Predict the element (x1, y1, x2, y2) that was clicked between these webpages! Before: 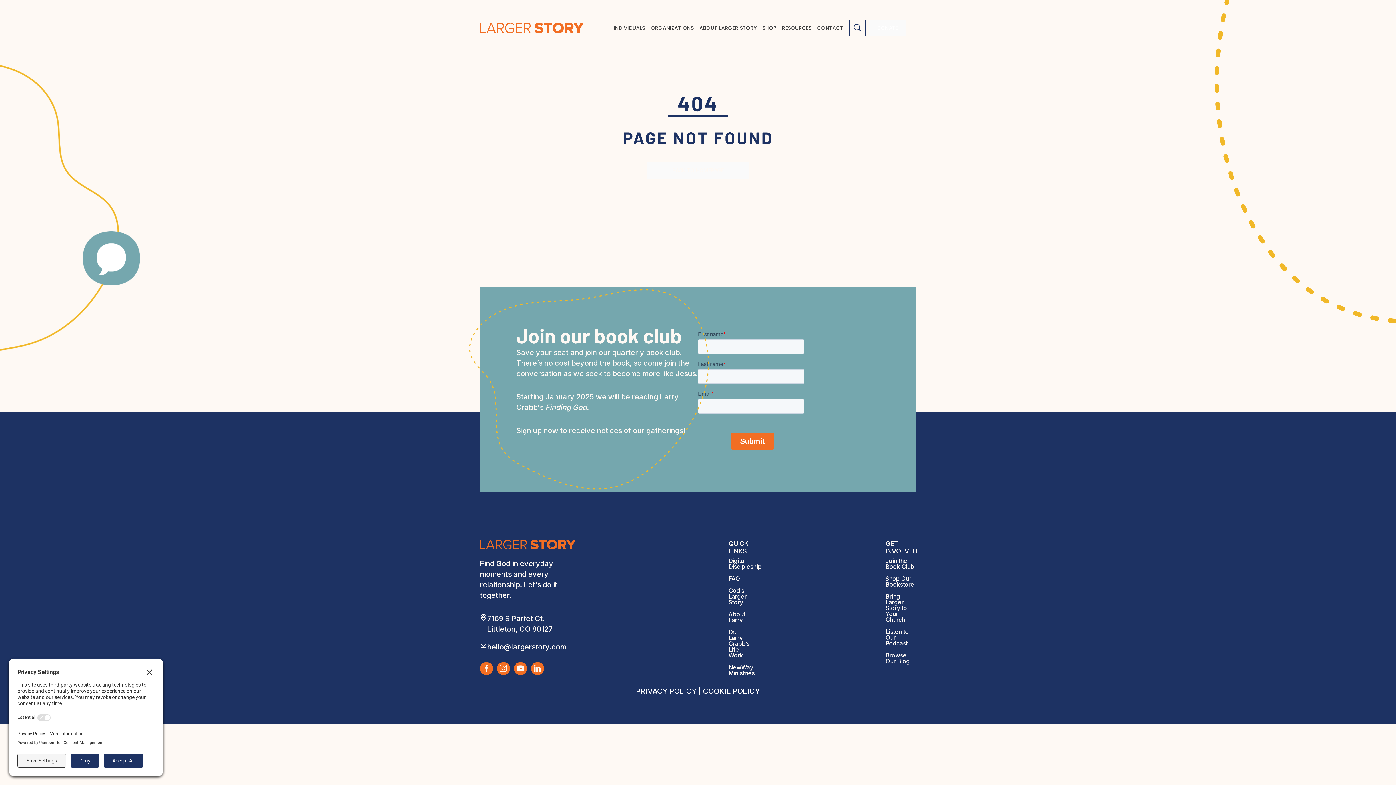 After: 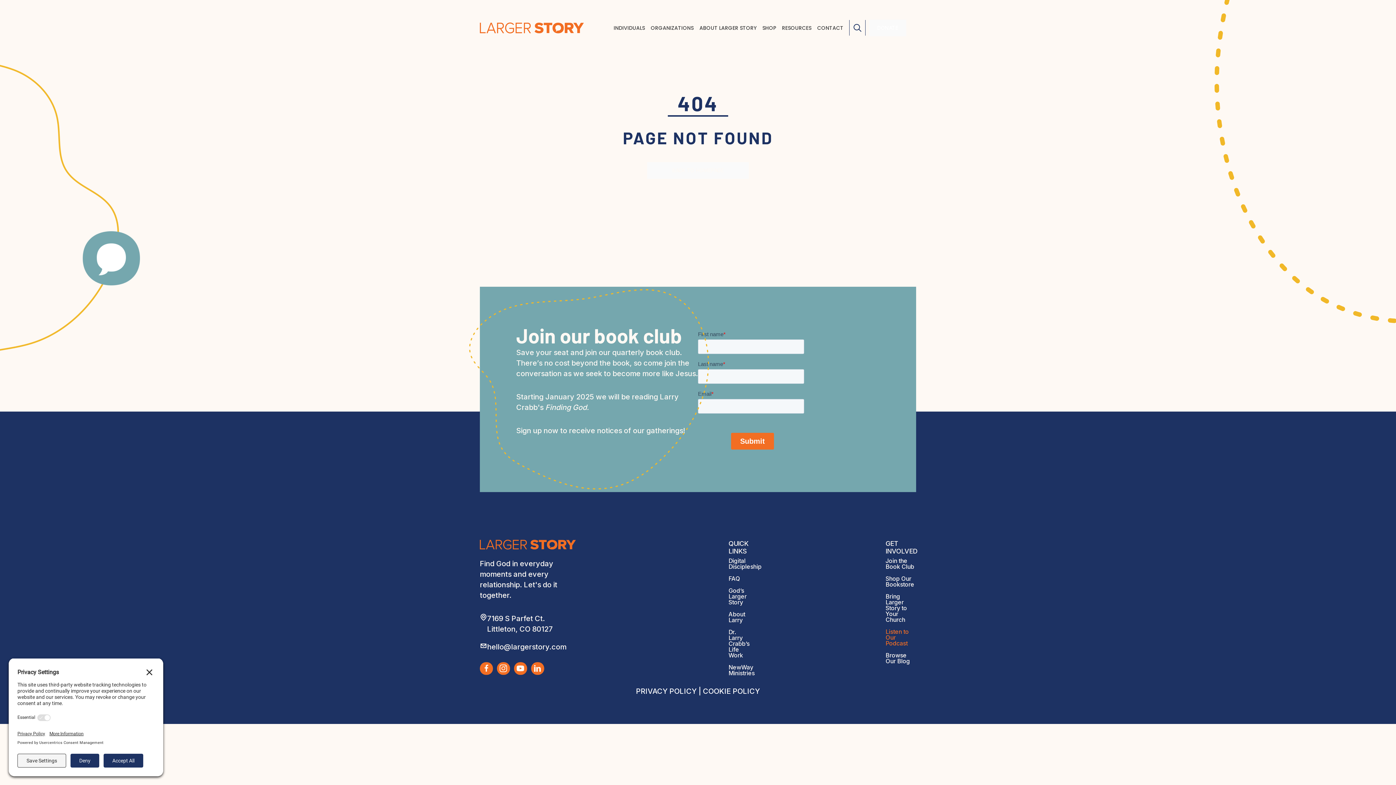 Action: bbox: (885, 626, 916, 649) label: Listen to Our Podcast